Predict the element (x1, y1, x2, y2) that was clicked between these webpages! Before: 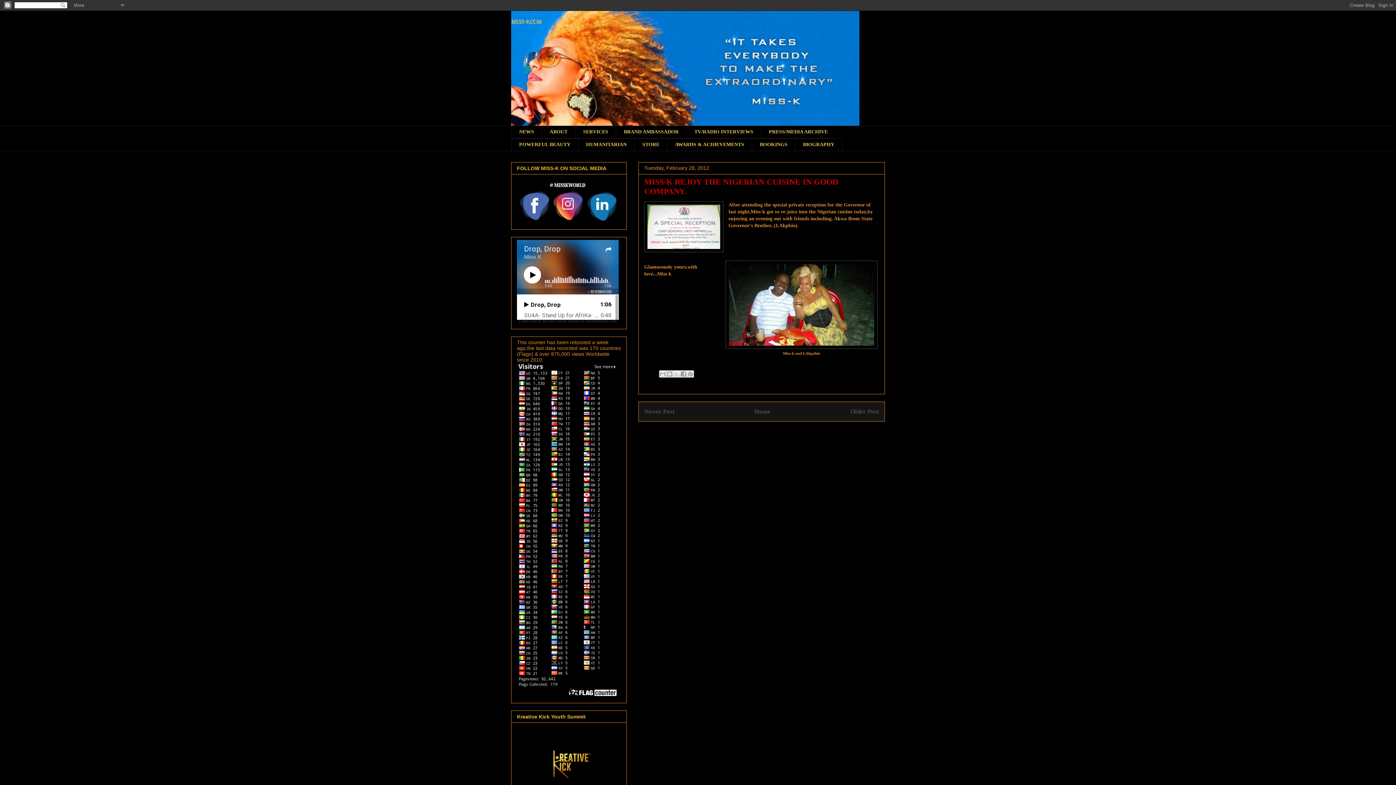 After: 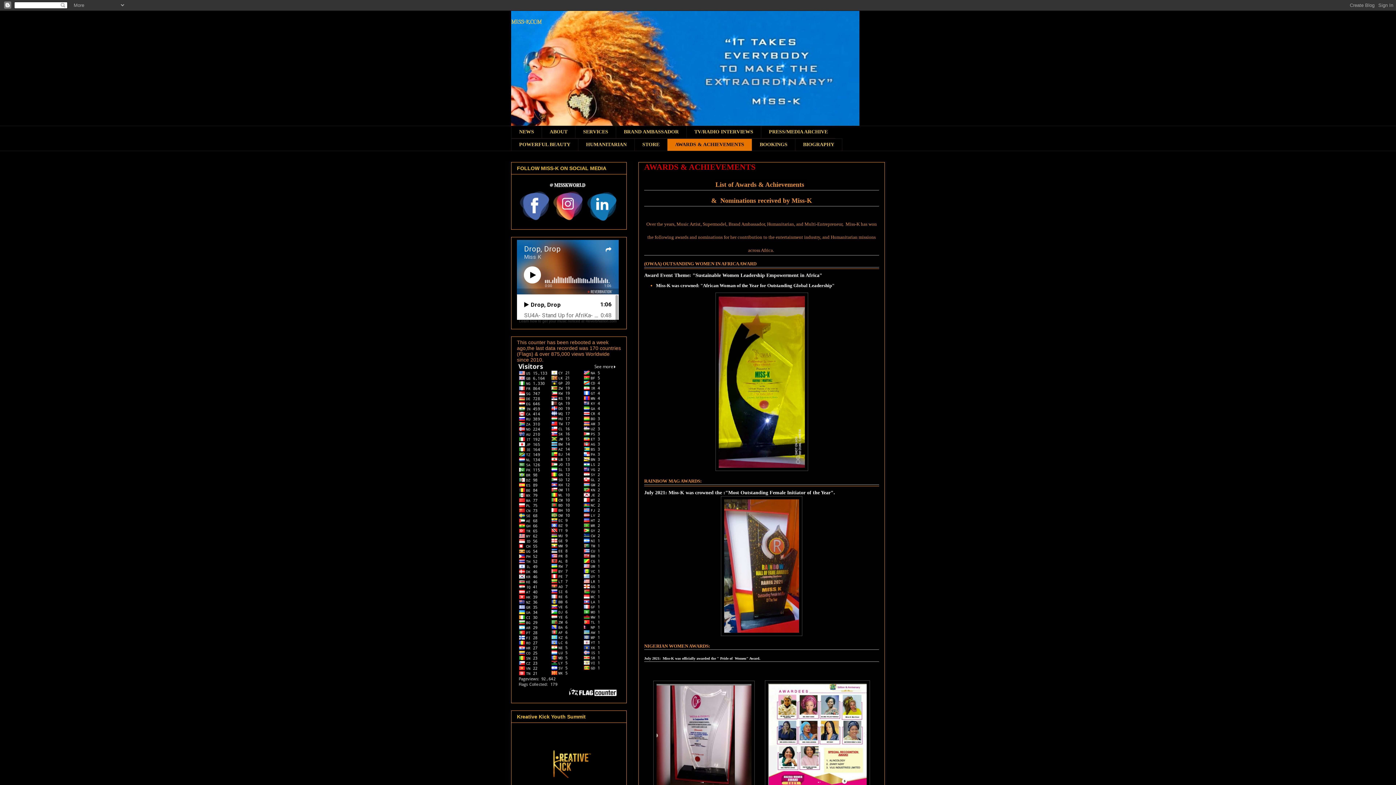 Action: bbox: (667, 138, 752, 151) label: AWARDS & ACHIEVEMENTS